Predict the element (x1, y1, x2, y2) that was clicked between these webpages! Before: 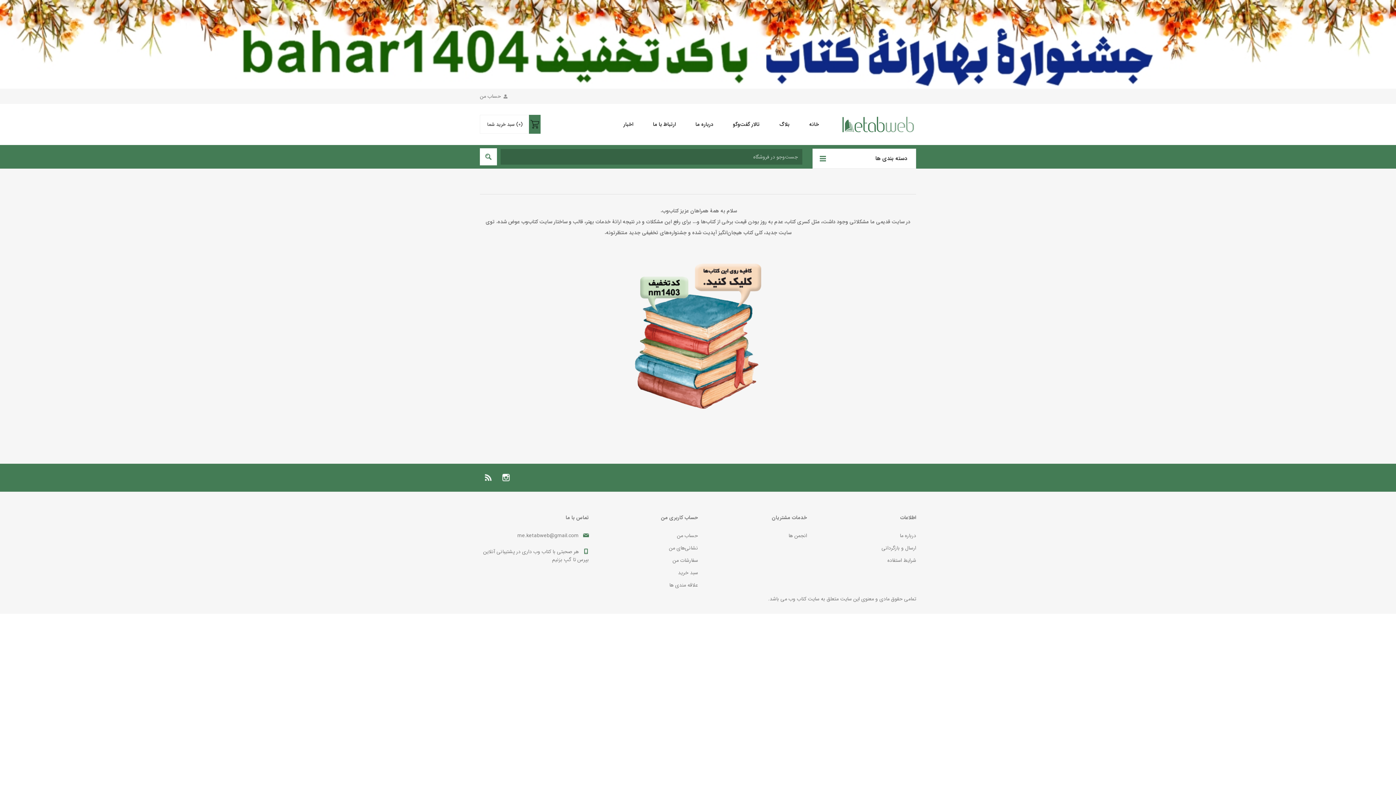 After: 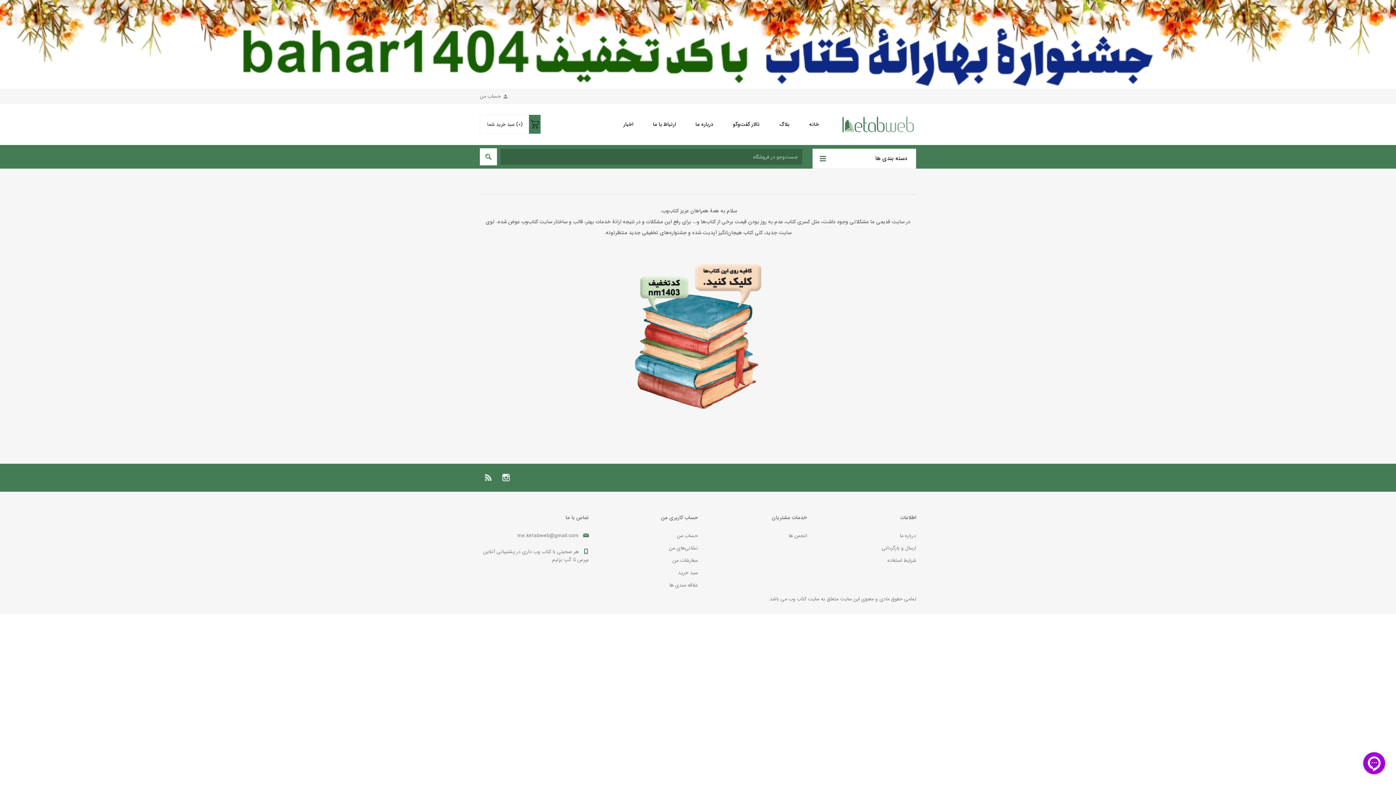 Action: label: Instagram bbox: (500, 472, 512, 483)